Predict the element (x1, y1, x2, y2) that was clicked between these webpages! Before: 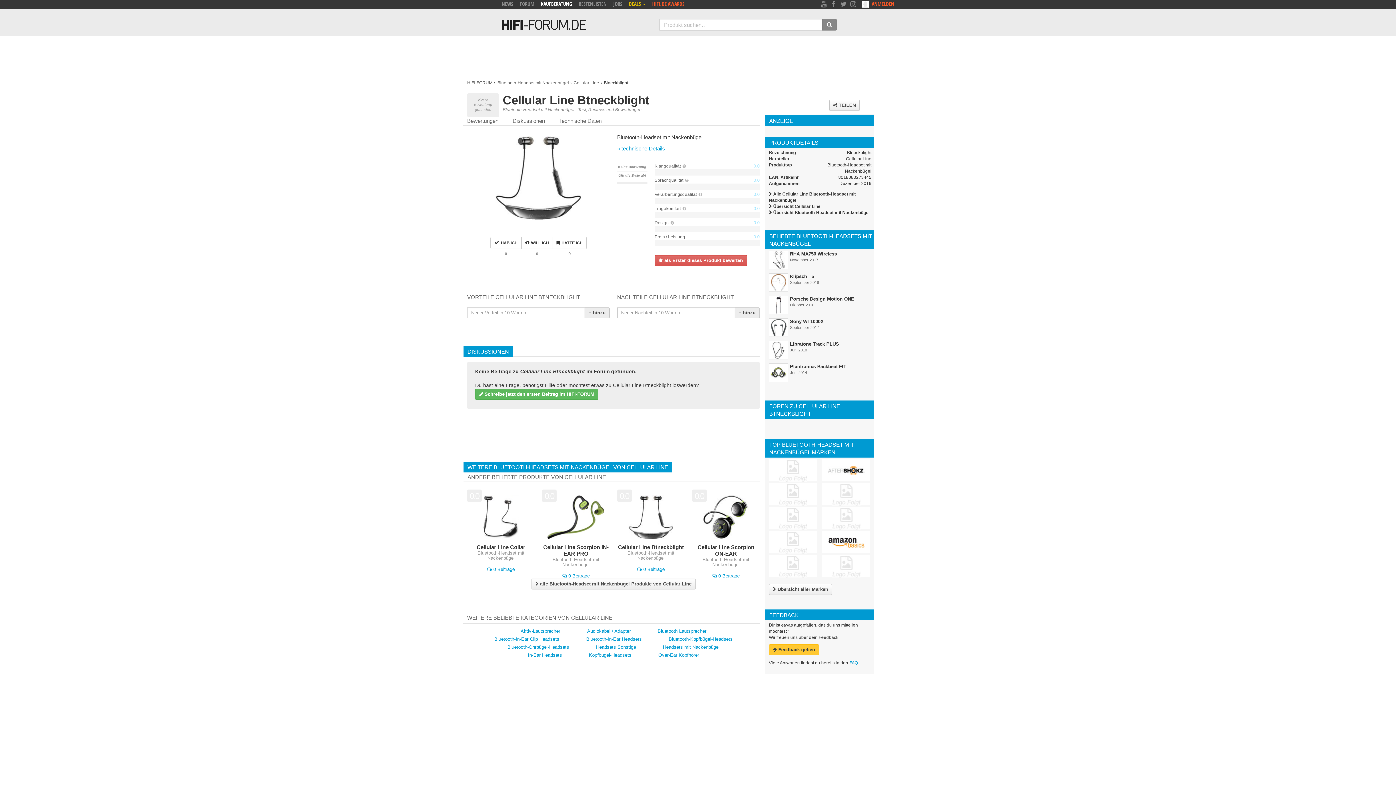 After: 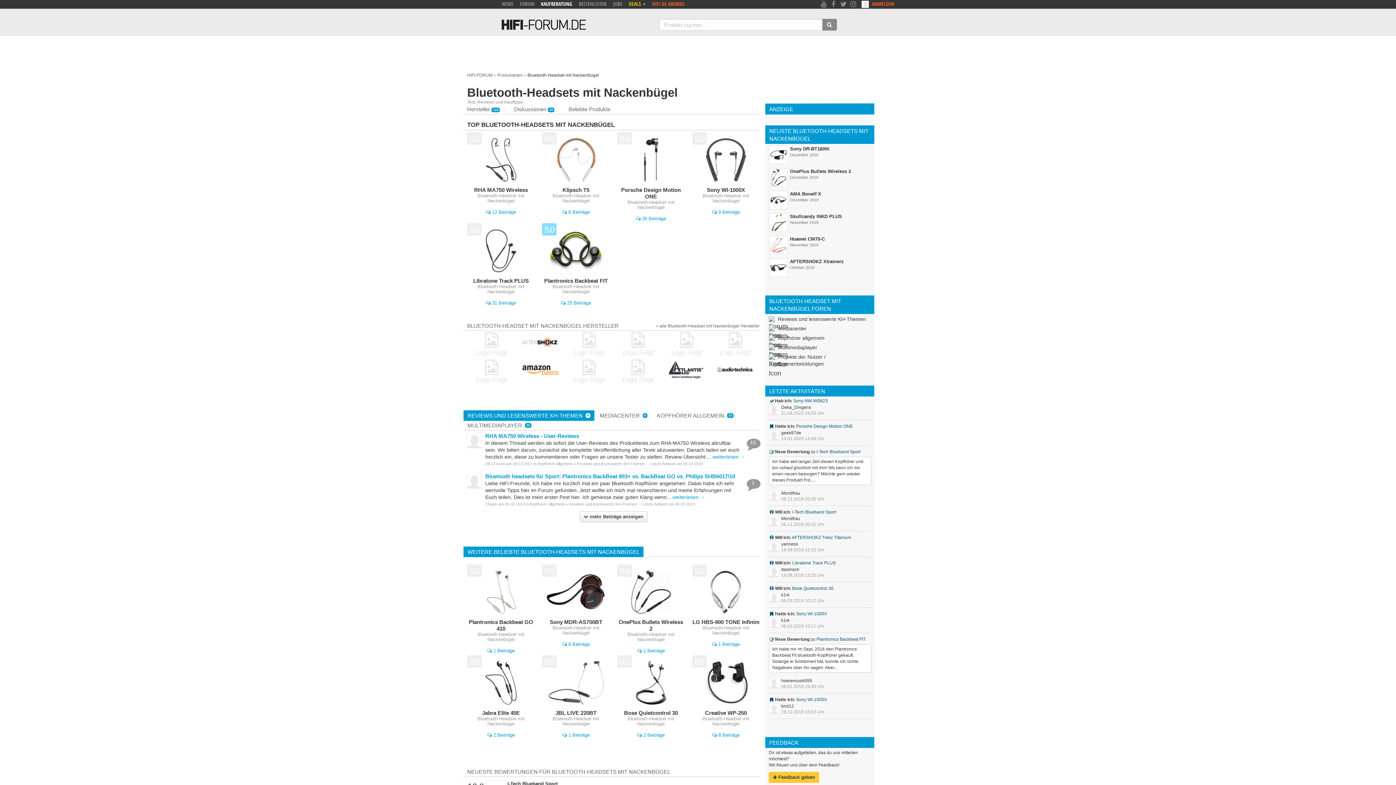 Action: label: Bluetooth-Headset mit Nackenbügel bbox: (497, 80, 569, 85)